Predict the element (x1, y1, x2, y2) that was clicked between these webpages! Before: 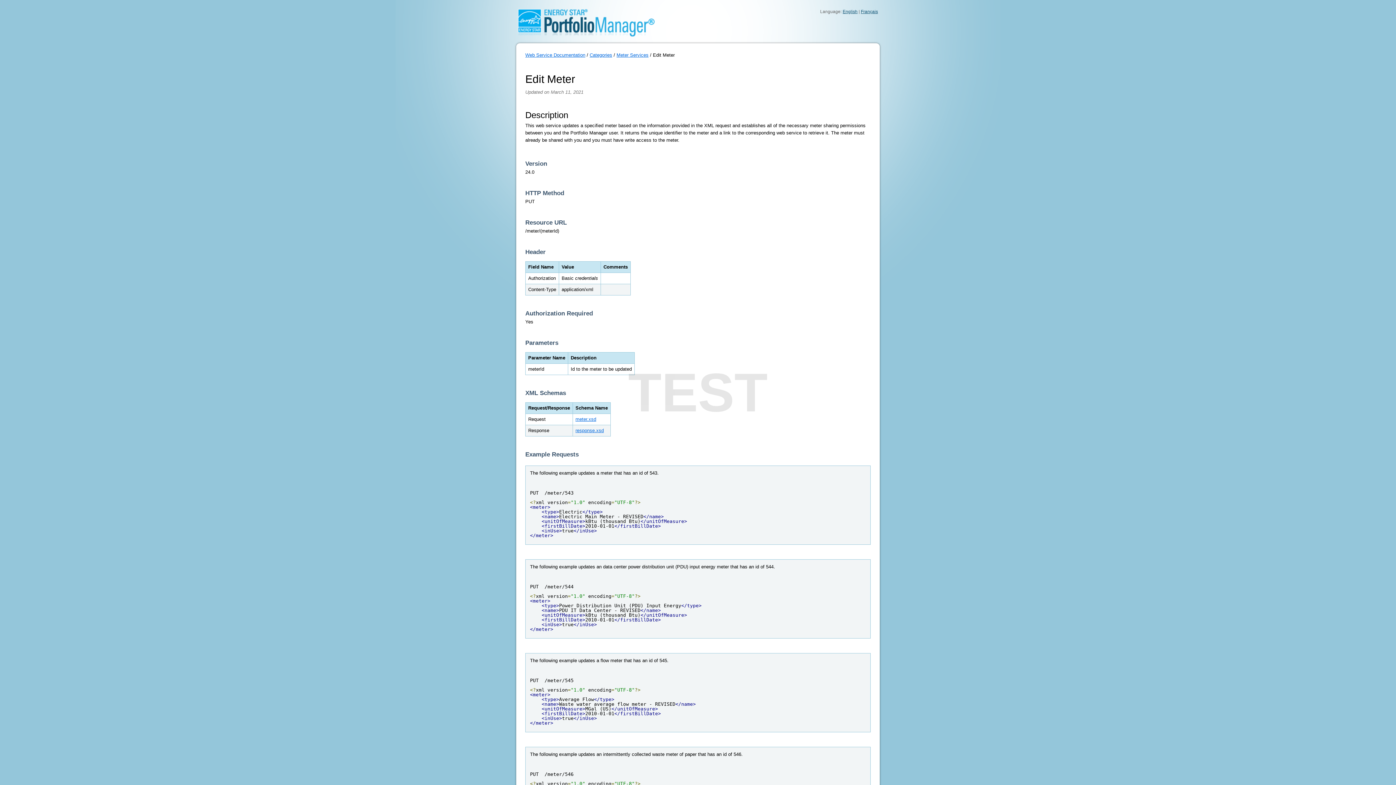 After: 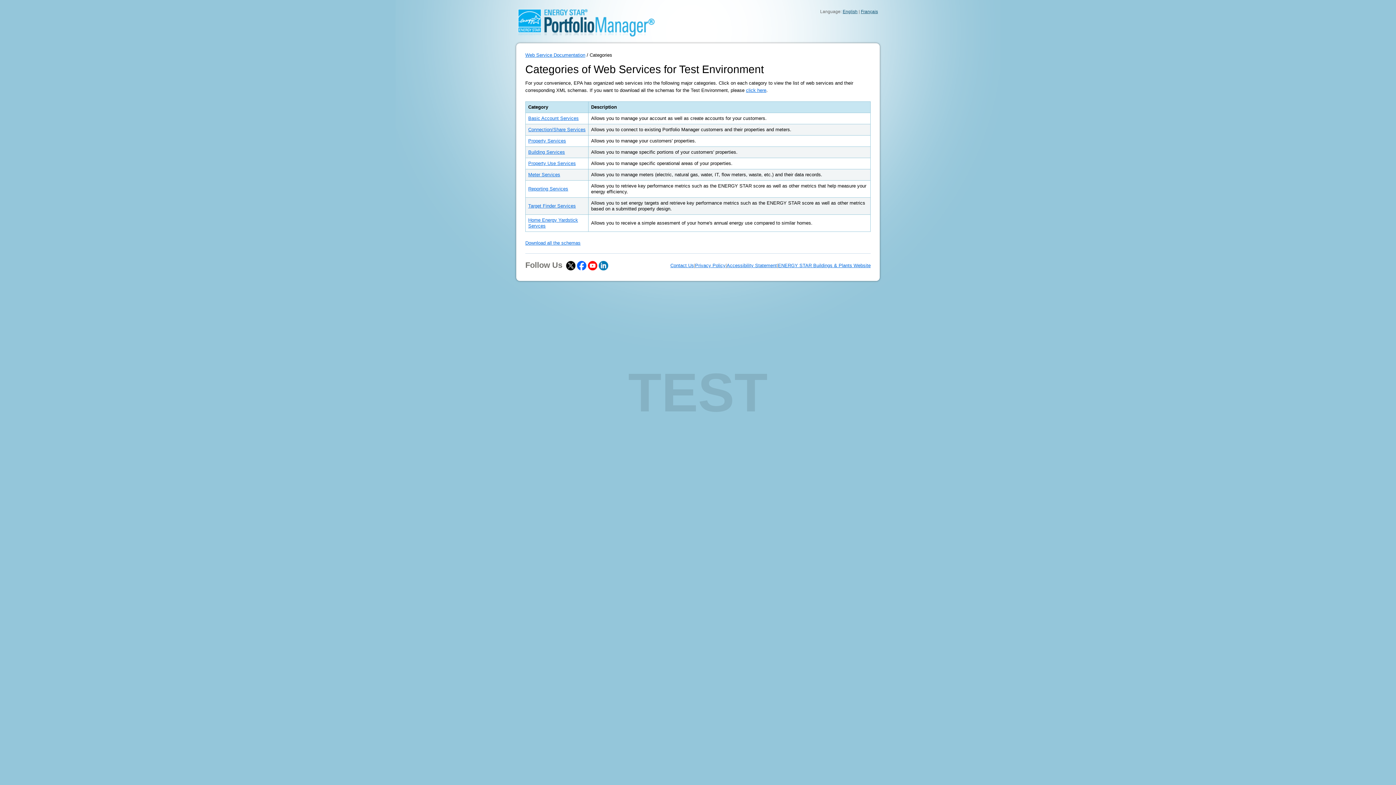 Action: bbox: (589, 52, 612, 57) label: Categories